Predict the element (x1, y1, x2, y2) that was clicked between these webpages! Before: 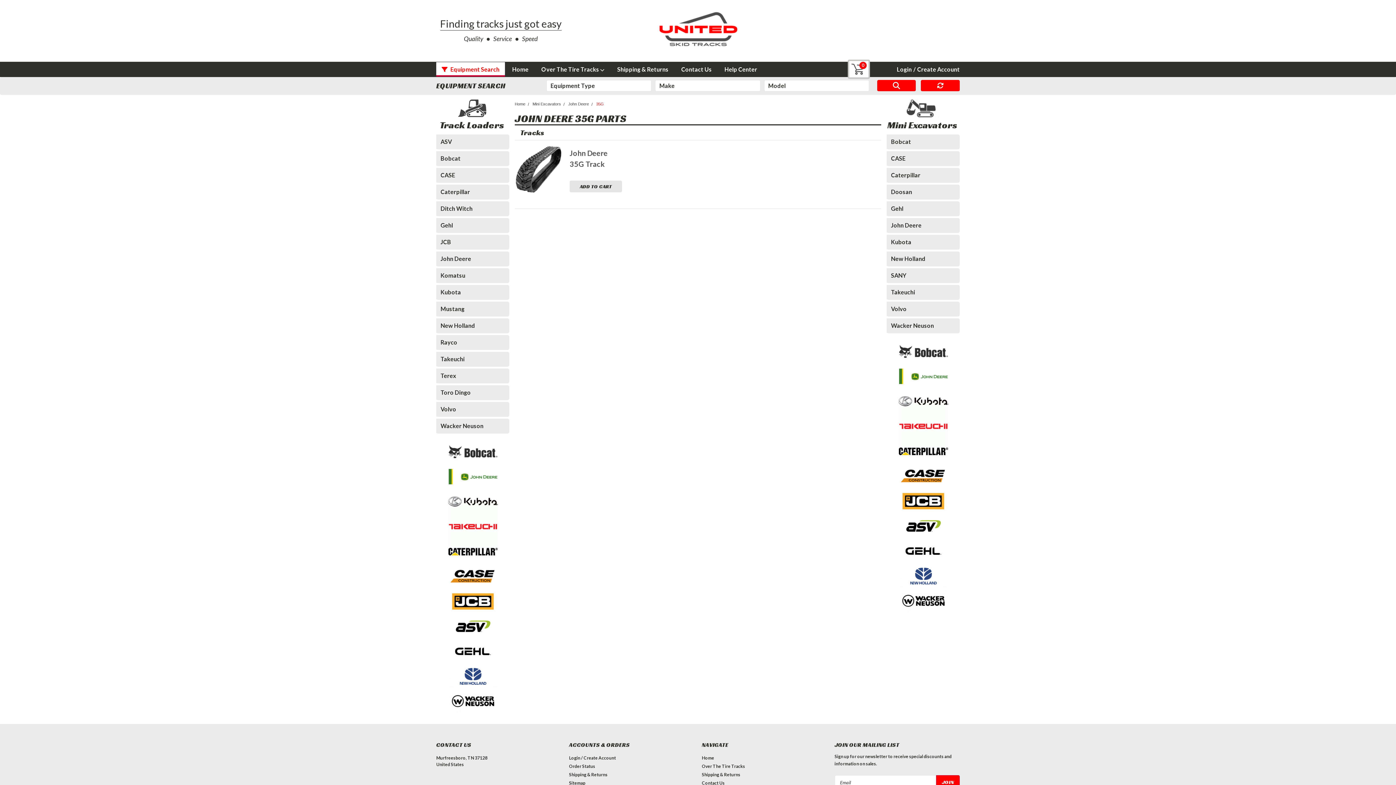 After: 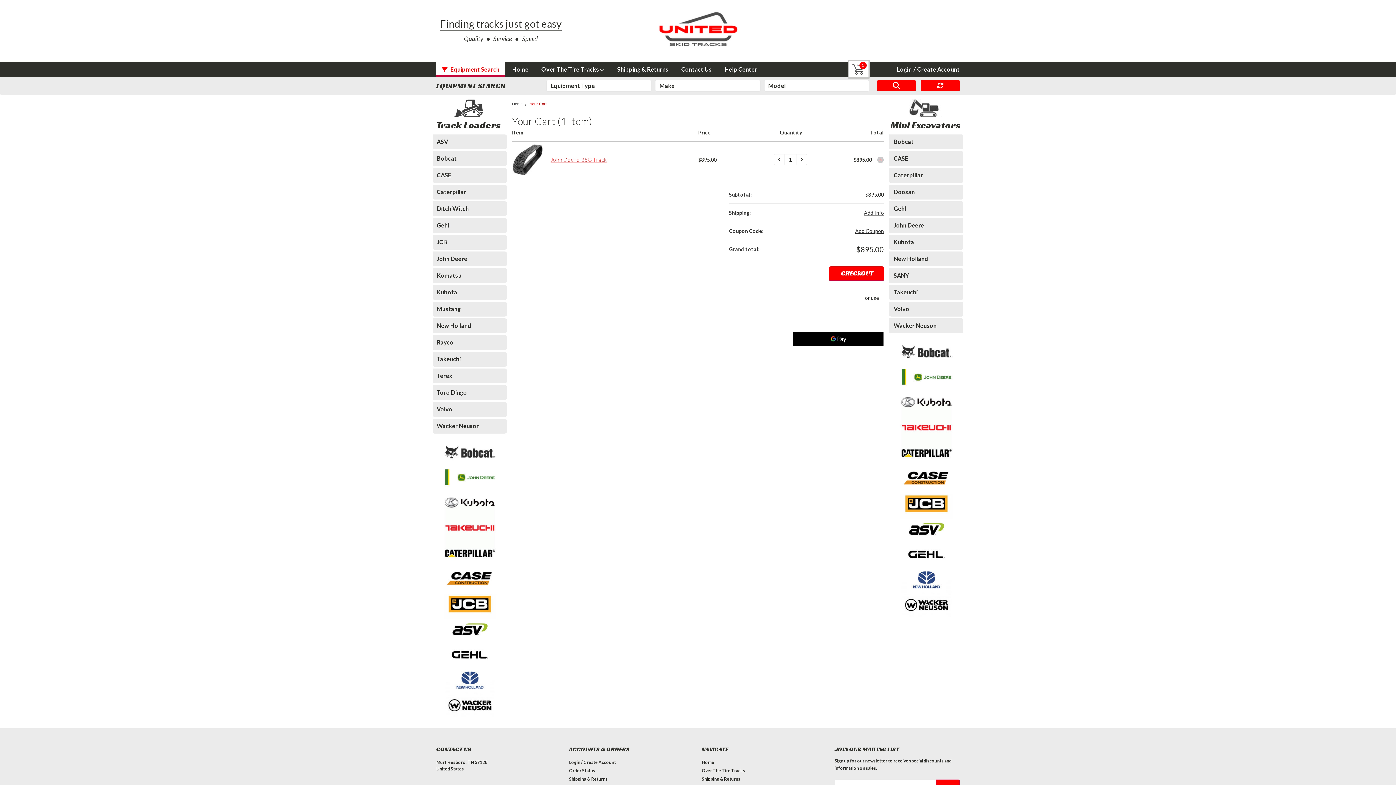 Action: label: ADD TO CART bbox: (569, 180, 622, 192)